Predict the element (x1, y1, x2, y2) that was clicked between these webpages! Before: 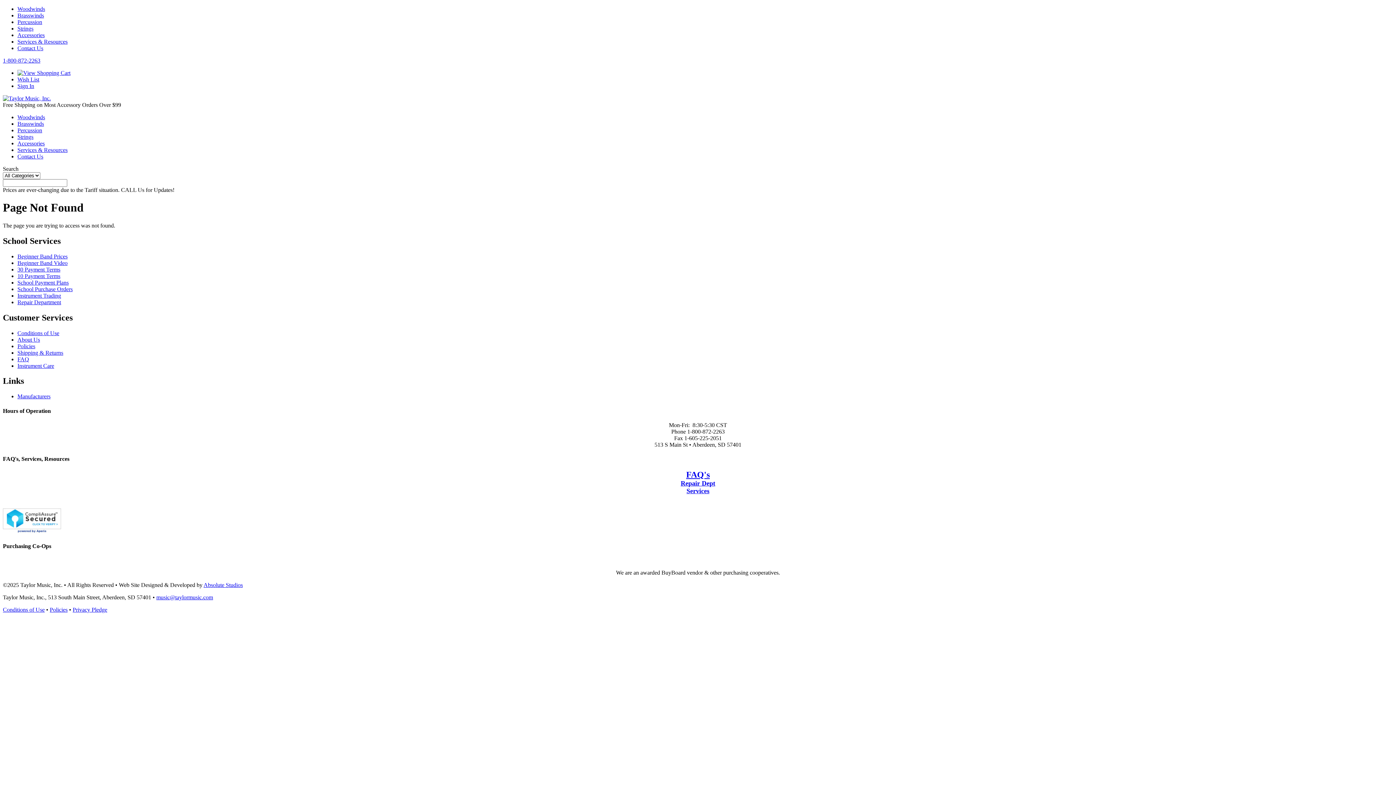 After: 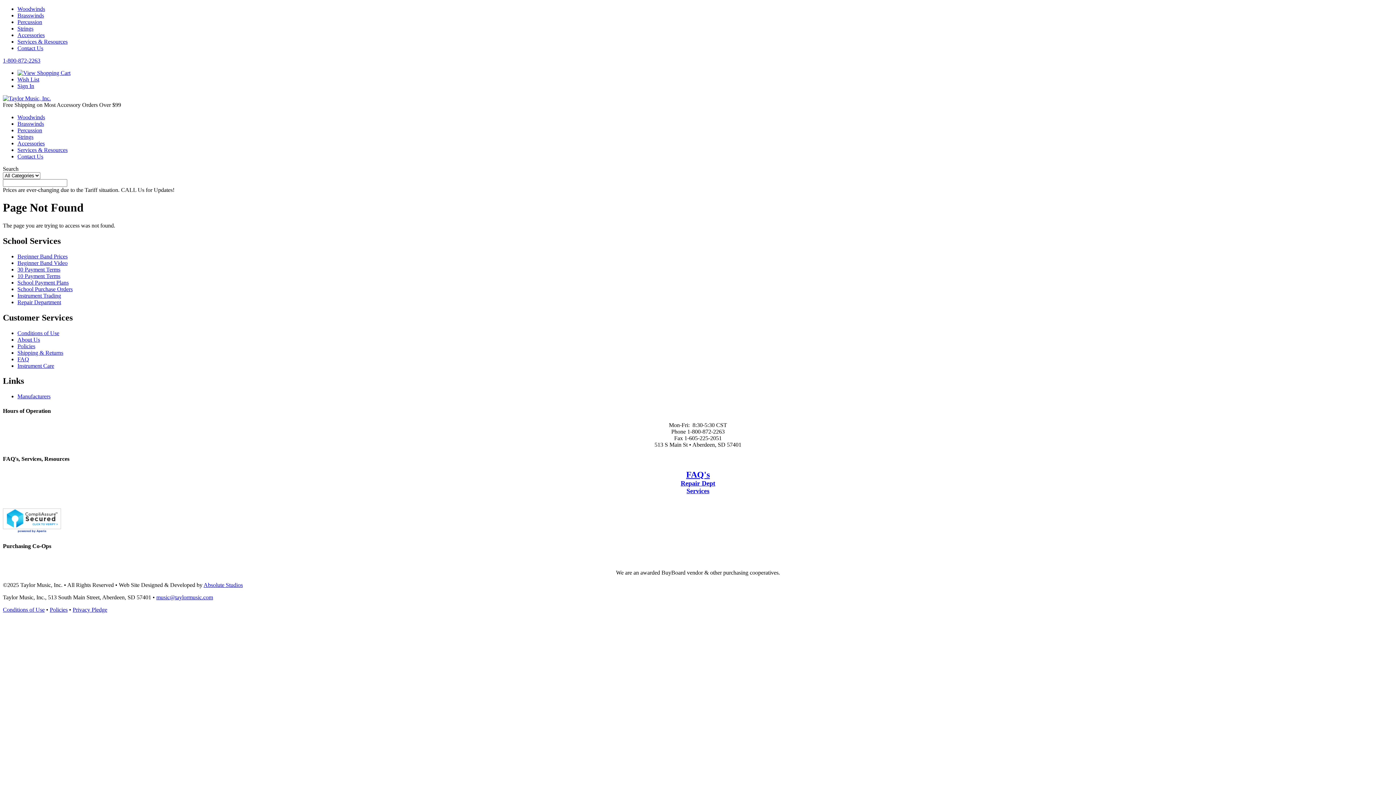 Action: label: Sign In bbox: (17, 82, 34, 89)